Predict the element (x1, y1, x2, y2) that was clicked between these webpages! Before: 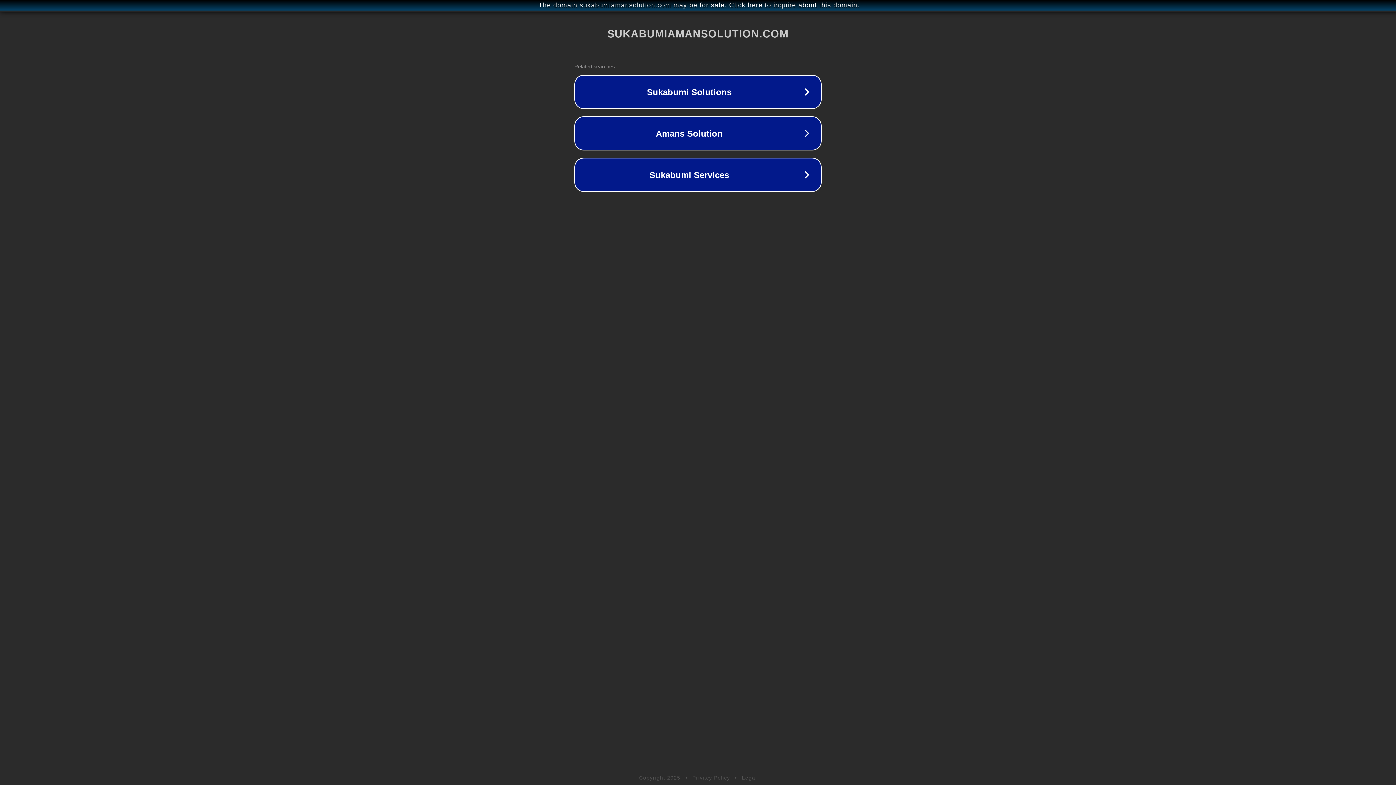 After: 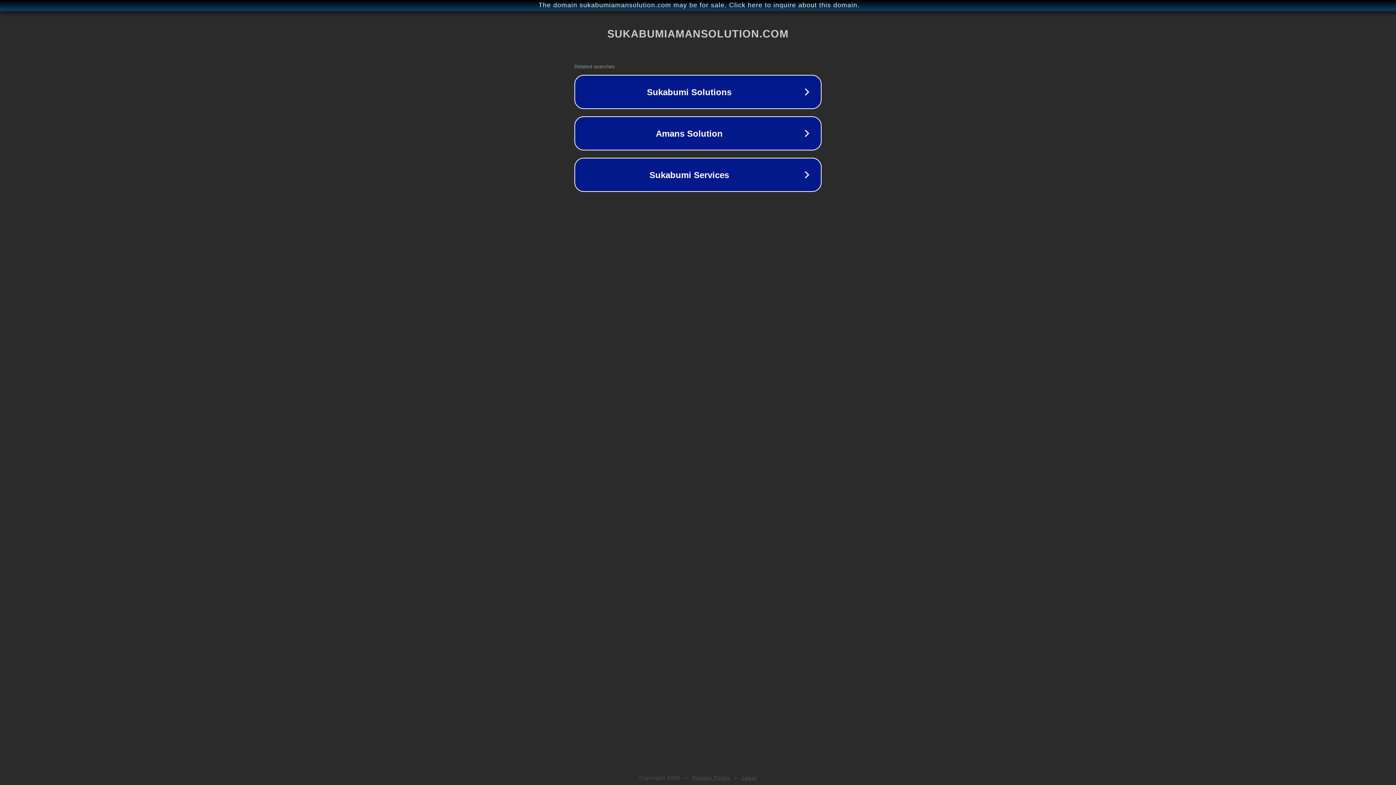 Action: label: Legal bbox: (742, 775, 757, 781)